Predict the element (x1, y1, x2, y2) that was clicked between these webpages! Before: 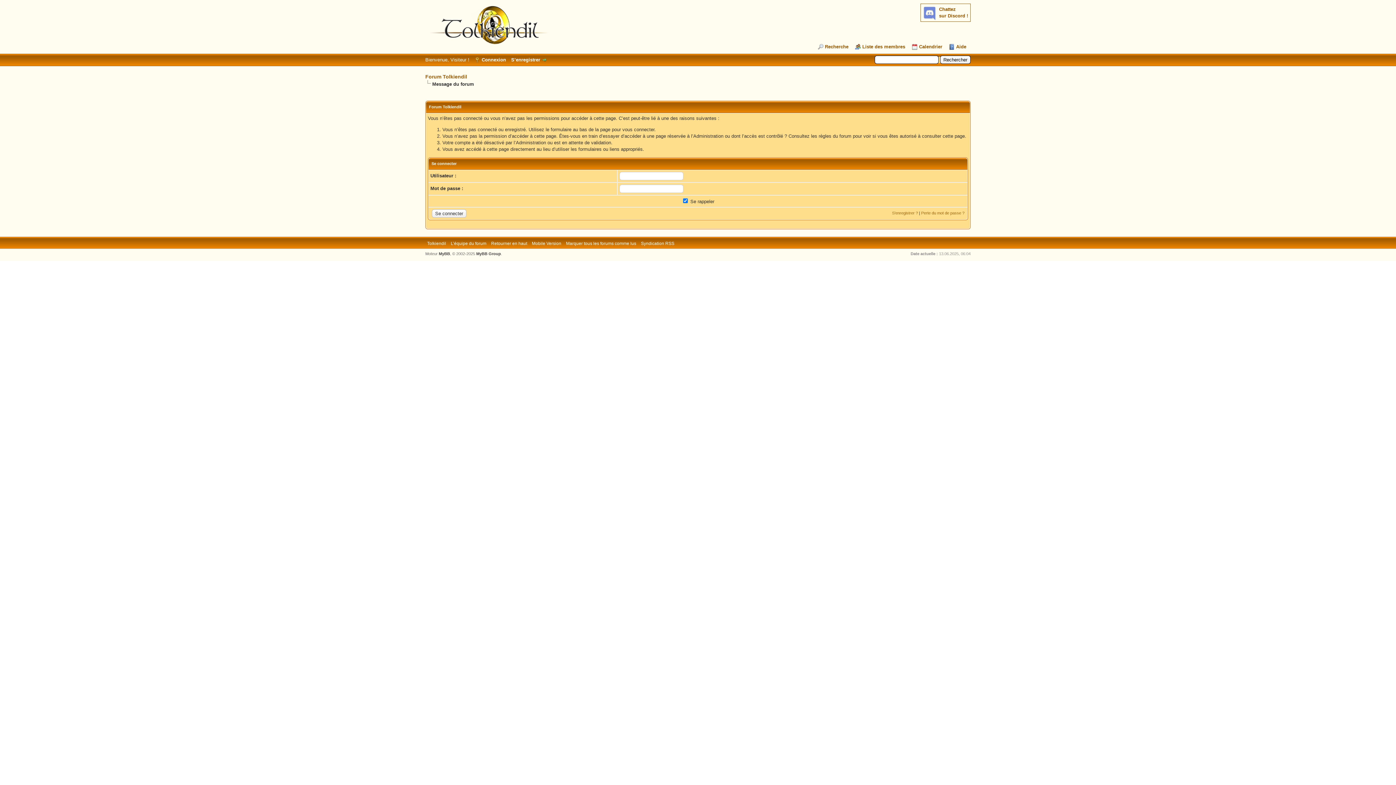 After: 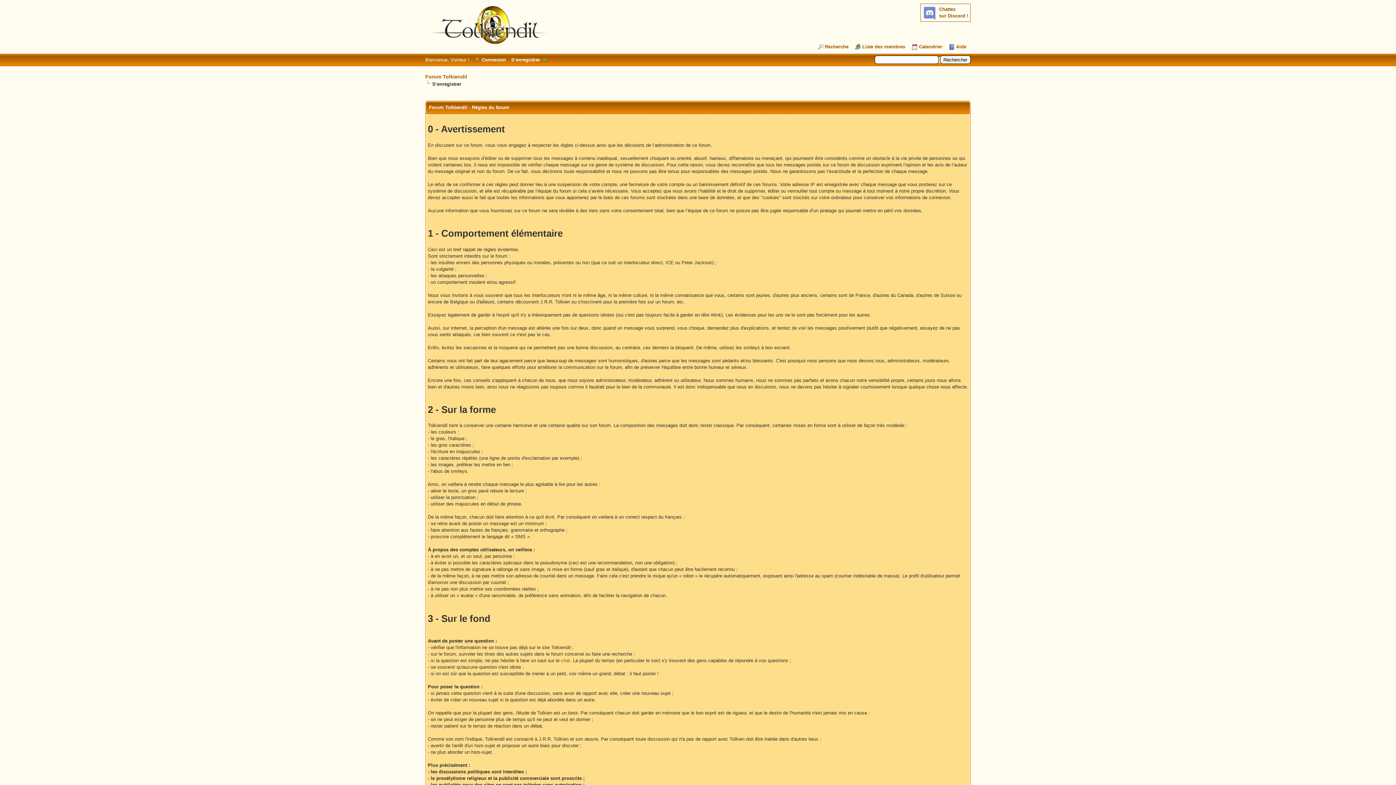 Action: label: S’enregistrer ? bbox: (892, 210, 918, 215)